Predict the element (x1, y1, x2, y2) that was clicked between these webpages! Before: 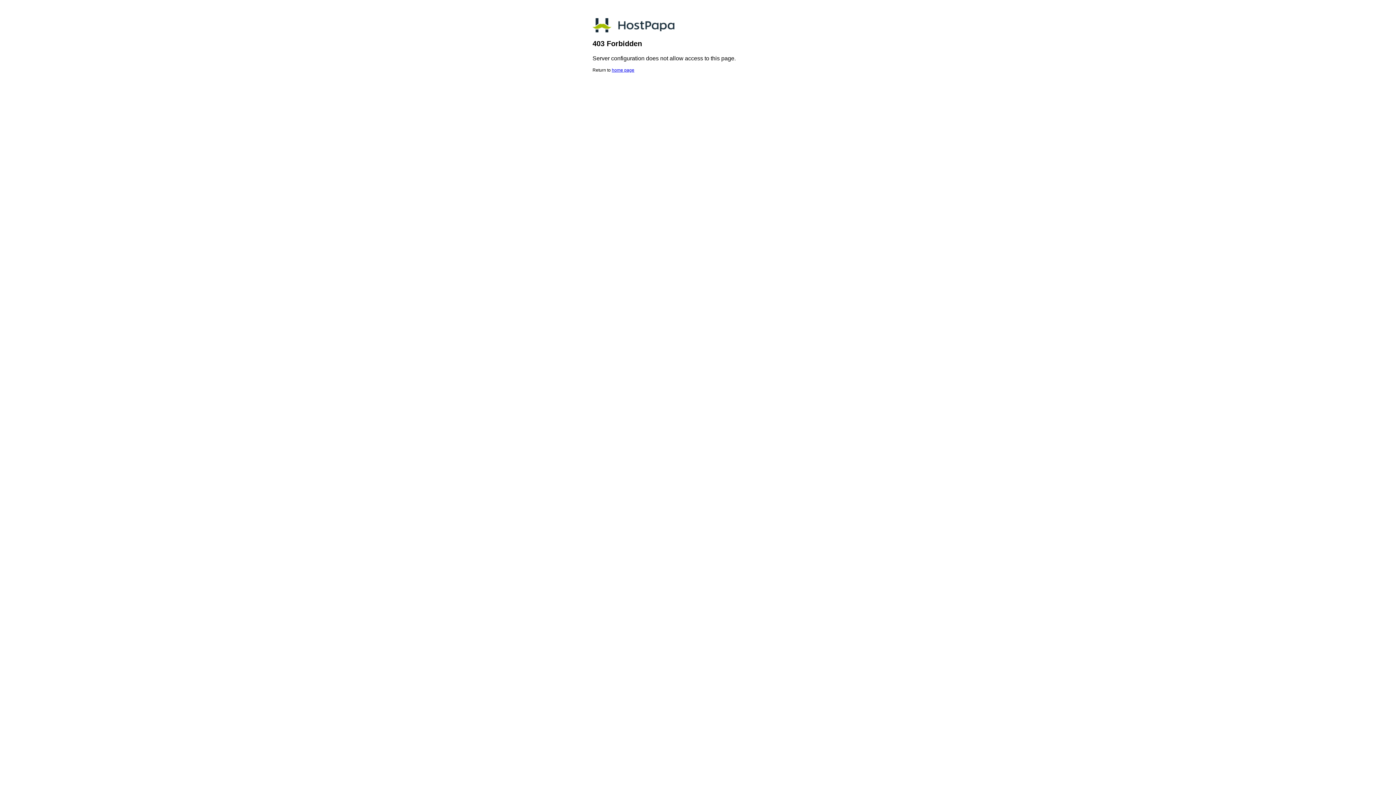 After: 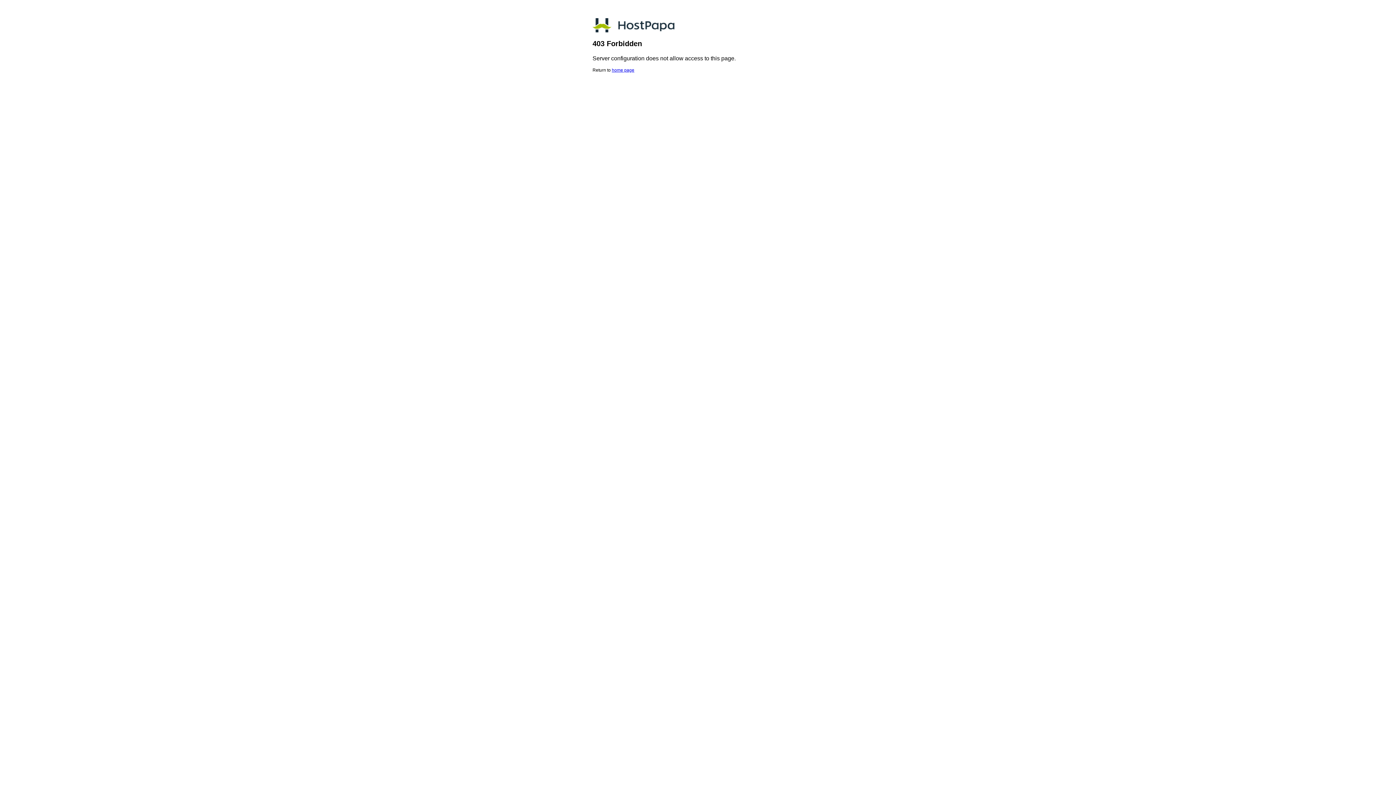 Action: bbox: (612, 67, 634, 72) label: home page